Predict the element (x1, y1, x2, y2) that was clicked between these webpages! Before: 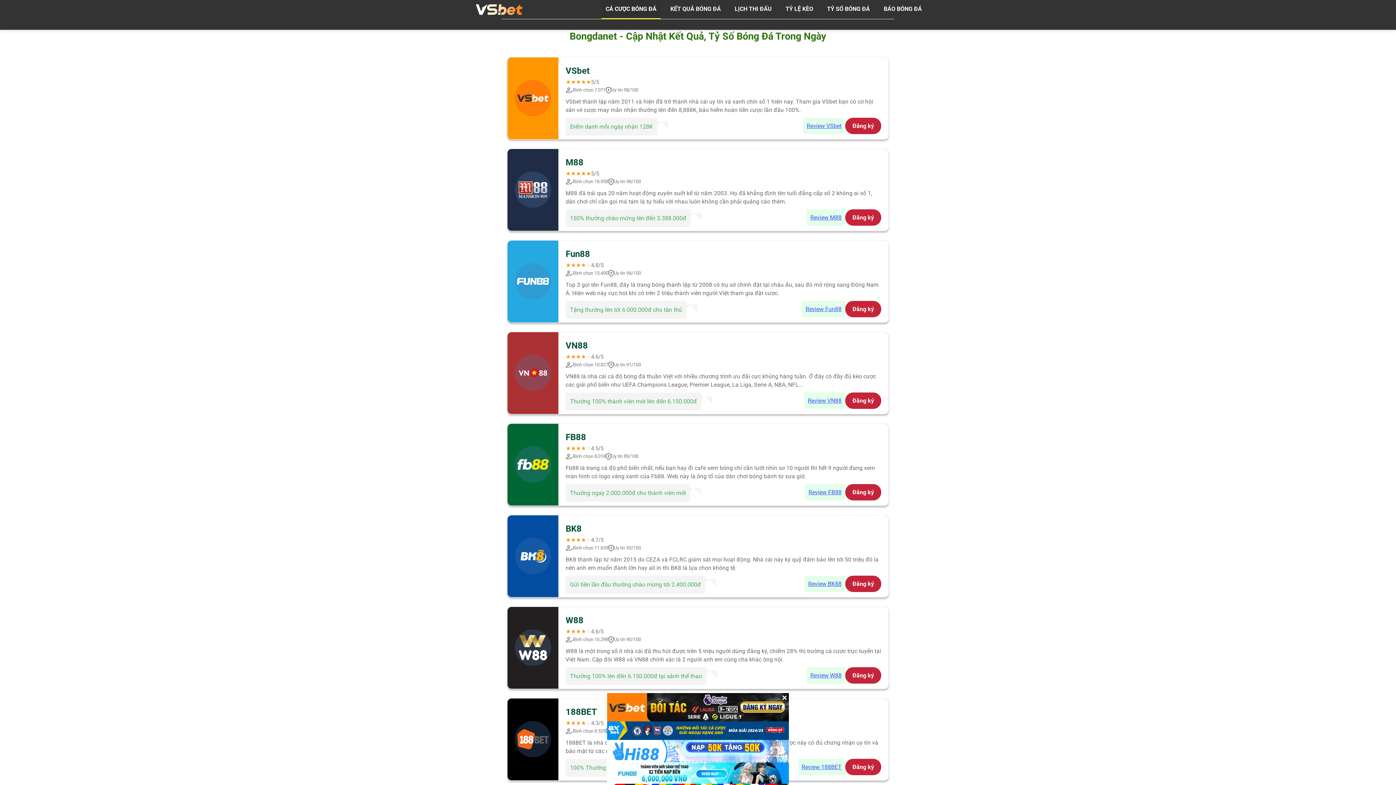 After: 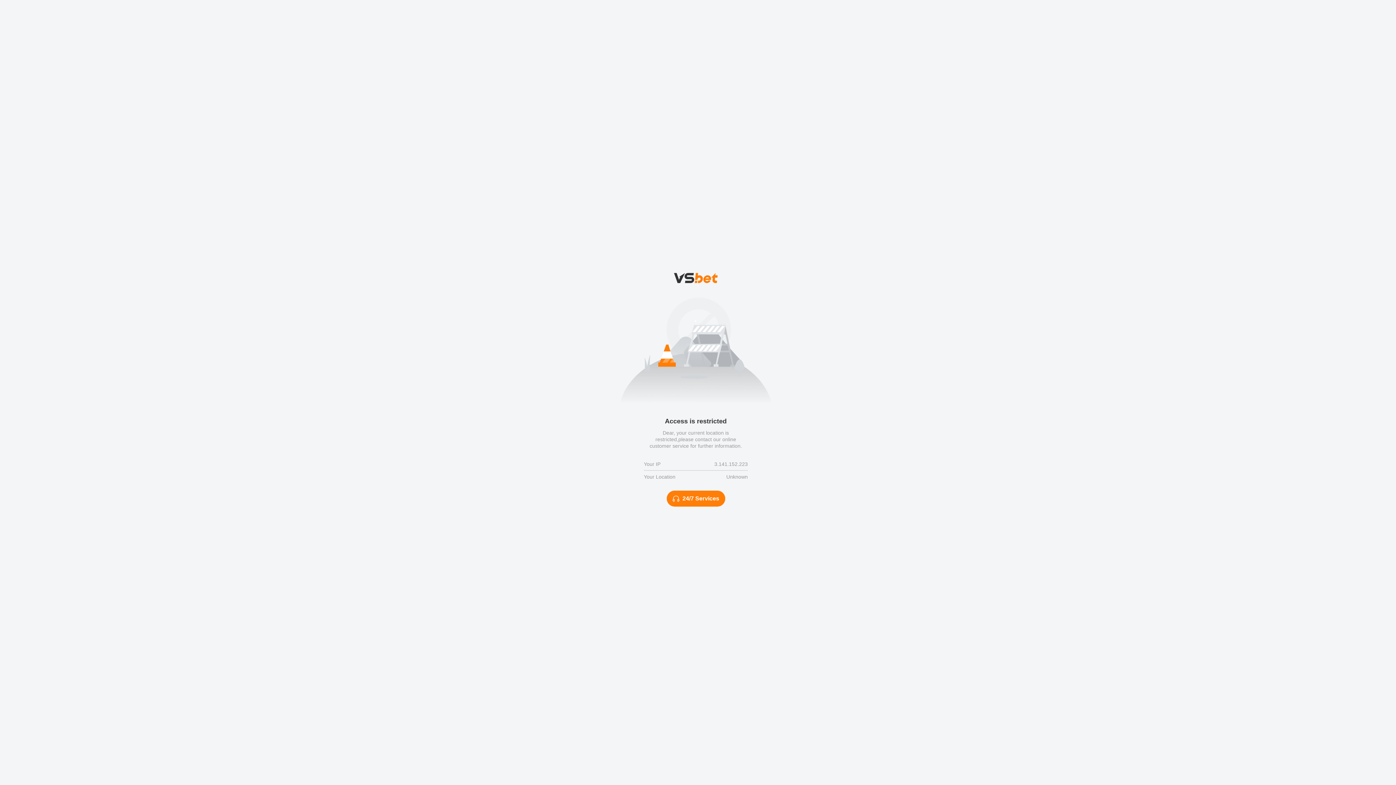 Action: bbox: (802, 300, 845, 317) label: Review Fun88